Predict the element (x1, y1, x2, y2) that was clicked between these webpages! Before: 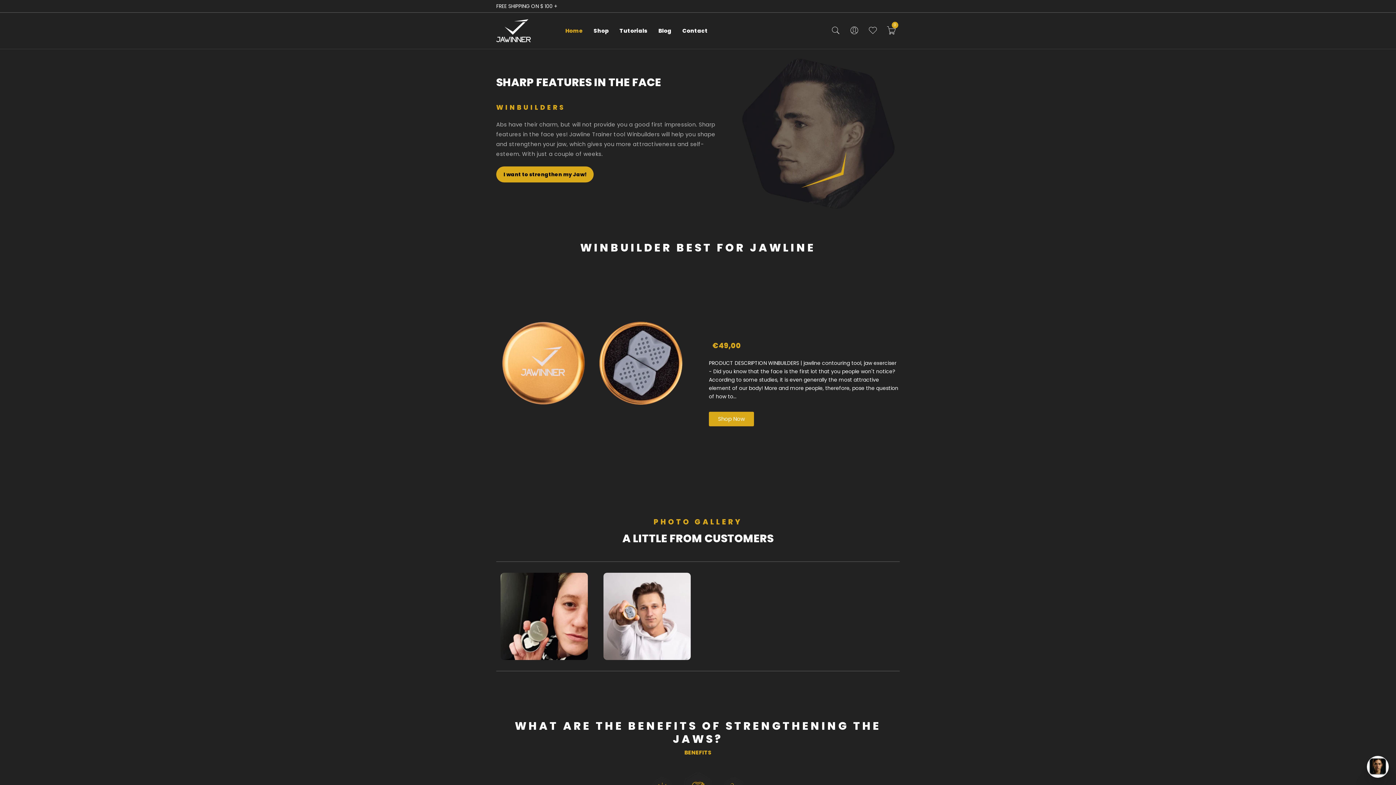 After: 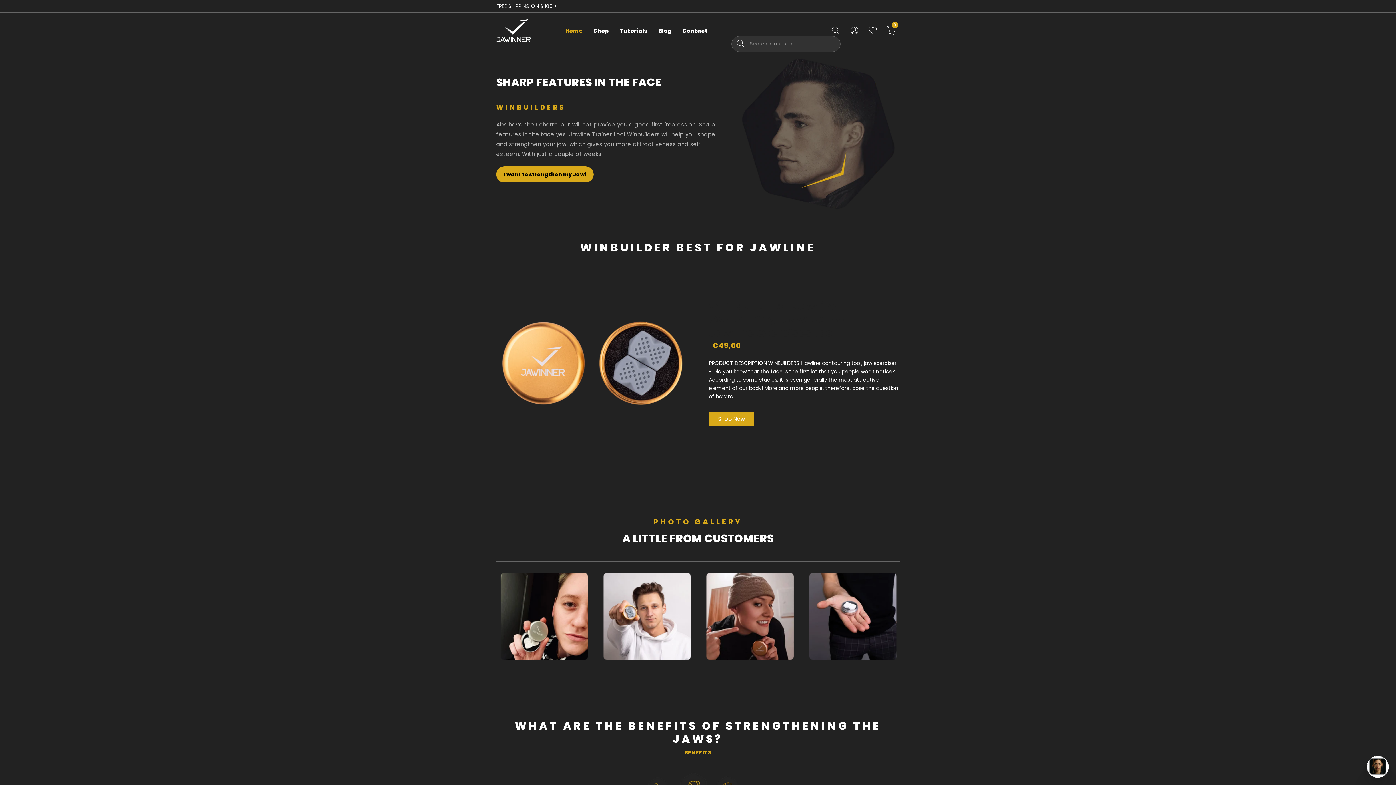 Action: bbox: (831, 25, 840, 35)